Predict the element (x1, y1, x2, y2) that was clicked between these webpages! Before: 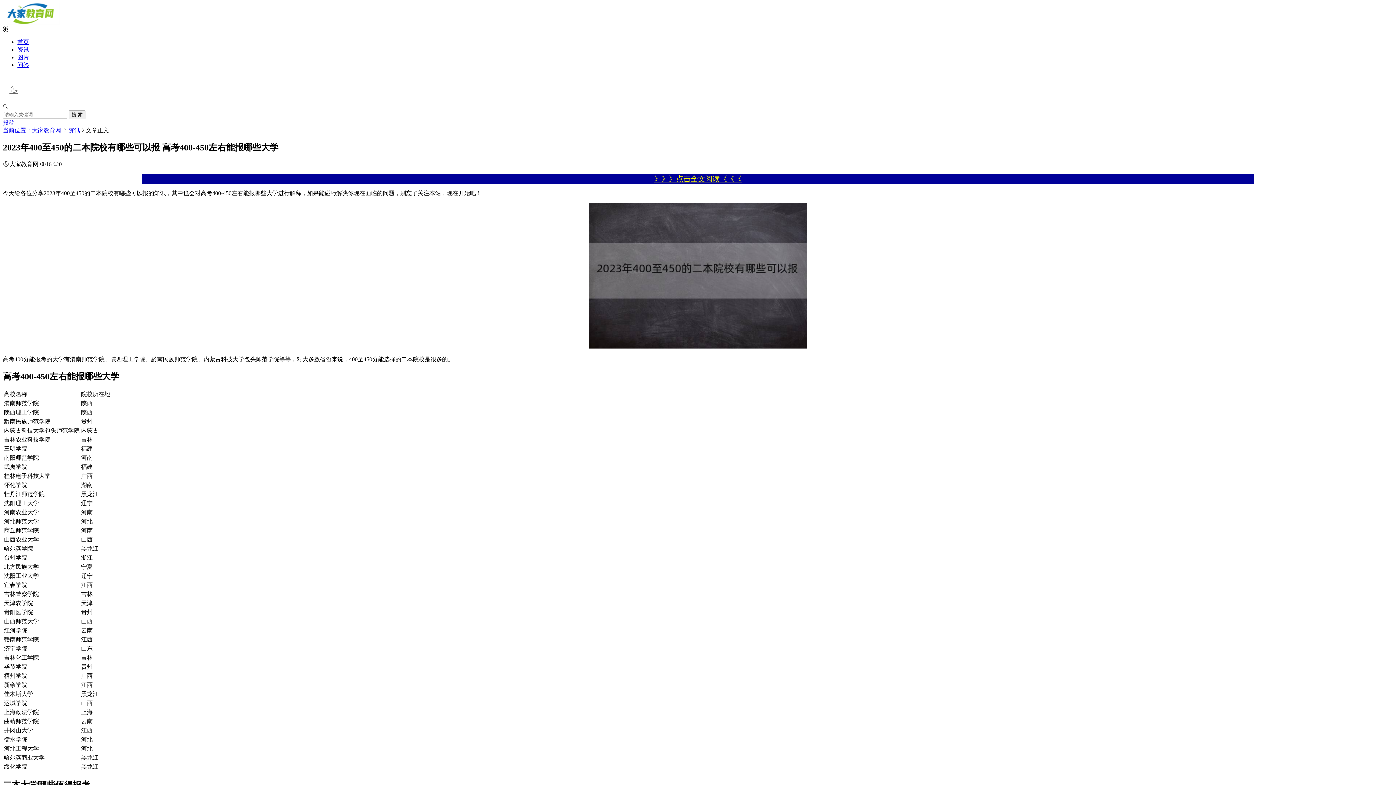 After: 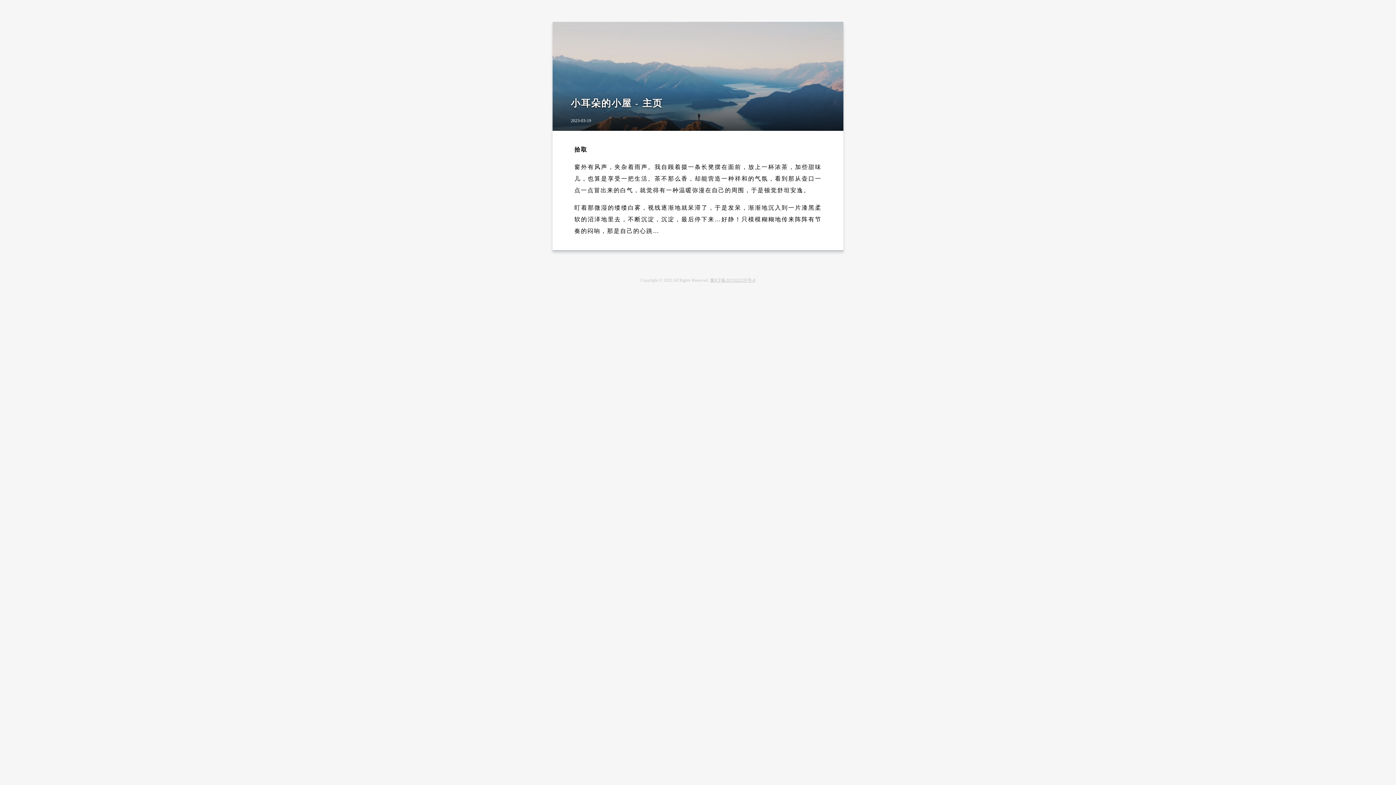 Action: bbox: (2, 19, 59, 25)